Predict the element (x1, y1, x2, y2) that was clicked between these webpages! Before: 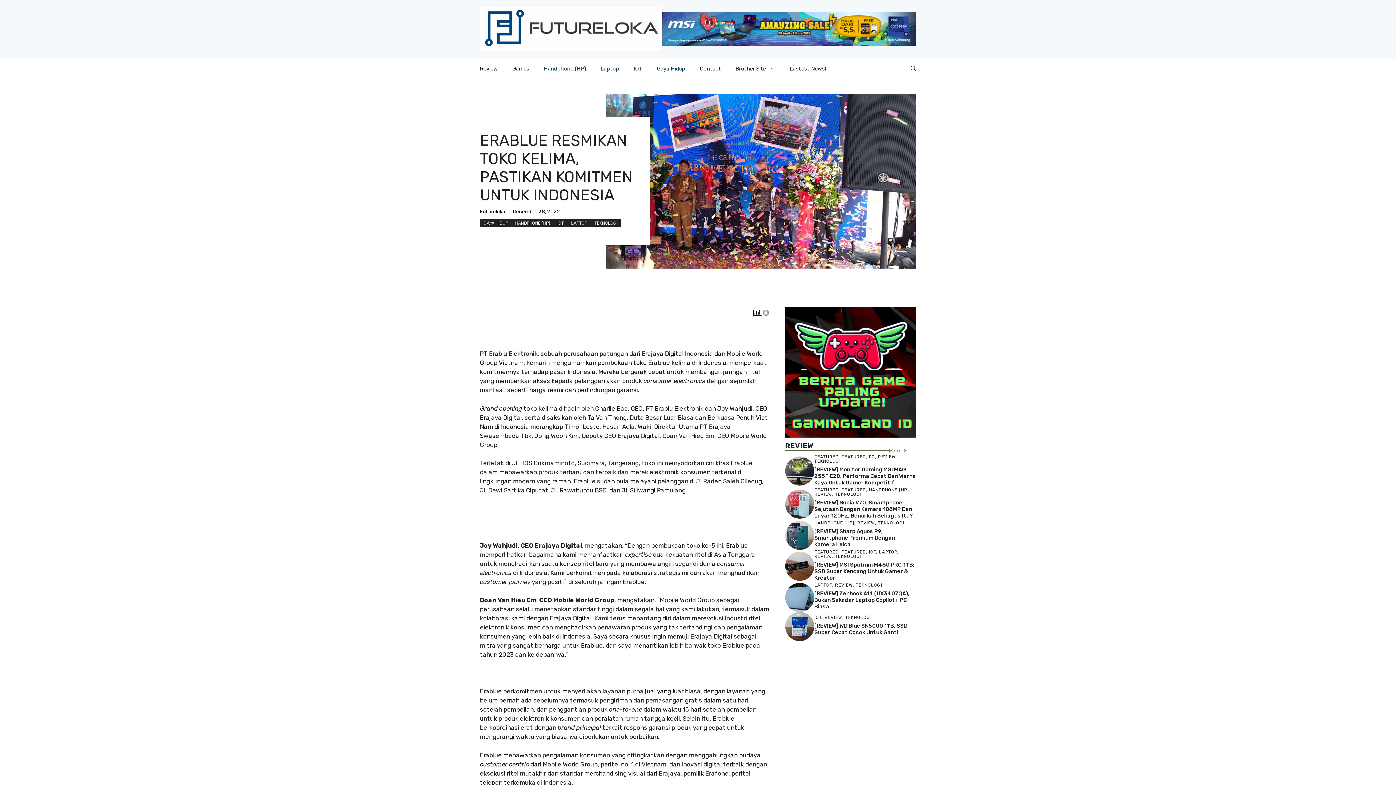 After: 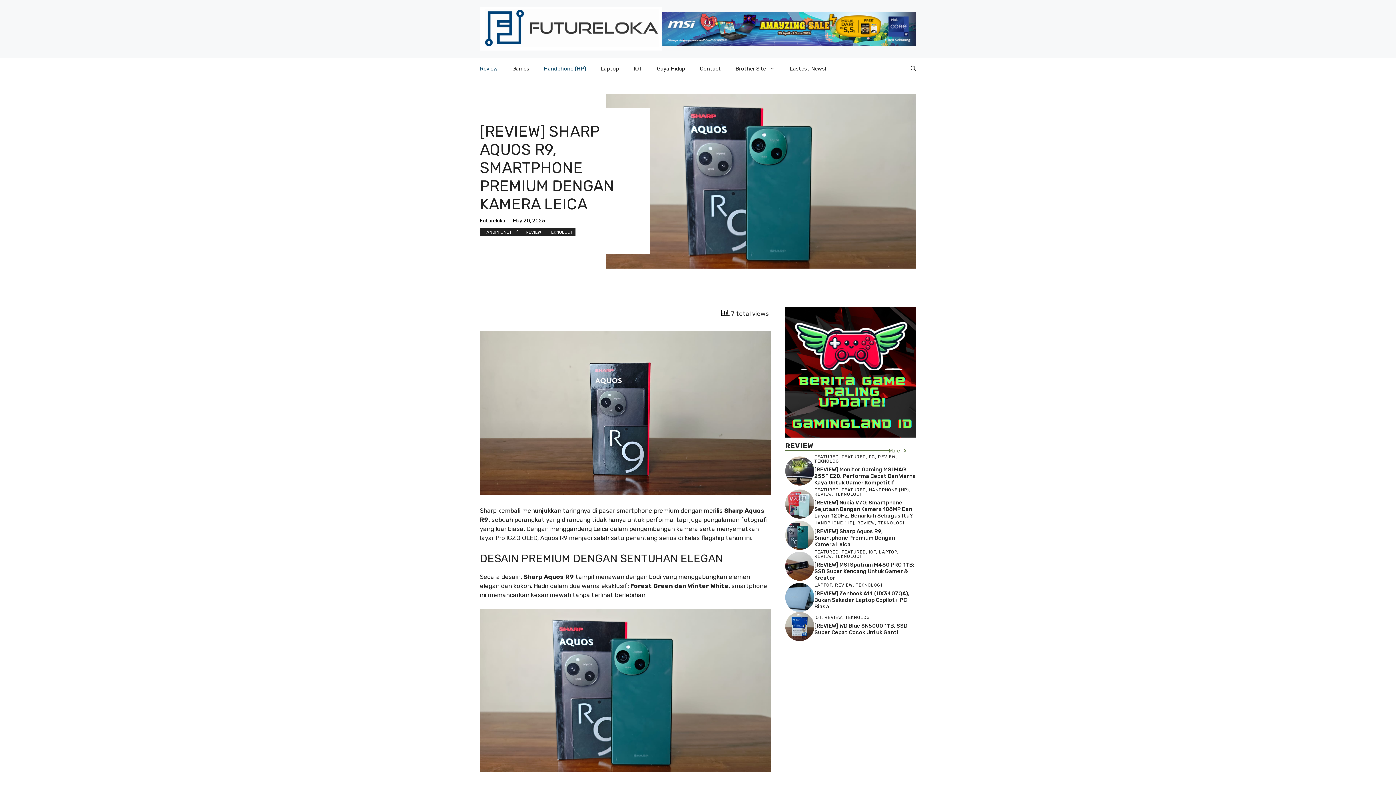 Action: bbox: (785, 531, 814, 538)